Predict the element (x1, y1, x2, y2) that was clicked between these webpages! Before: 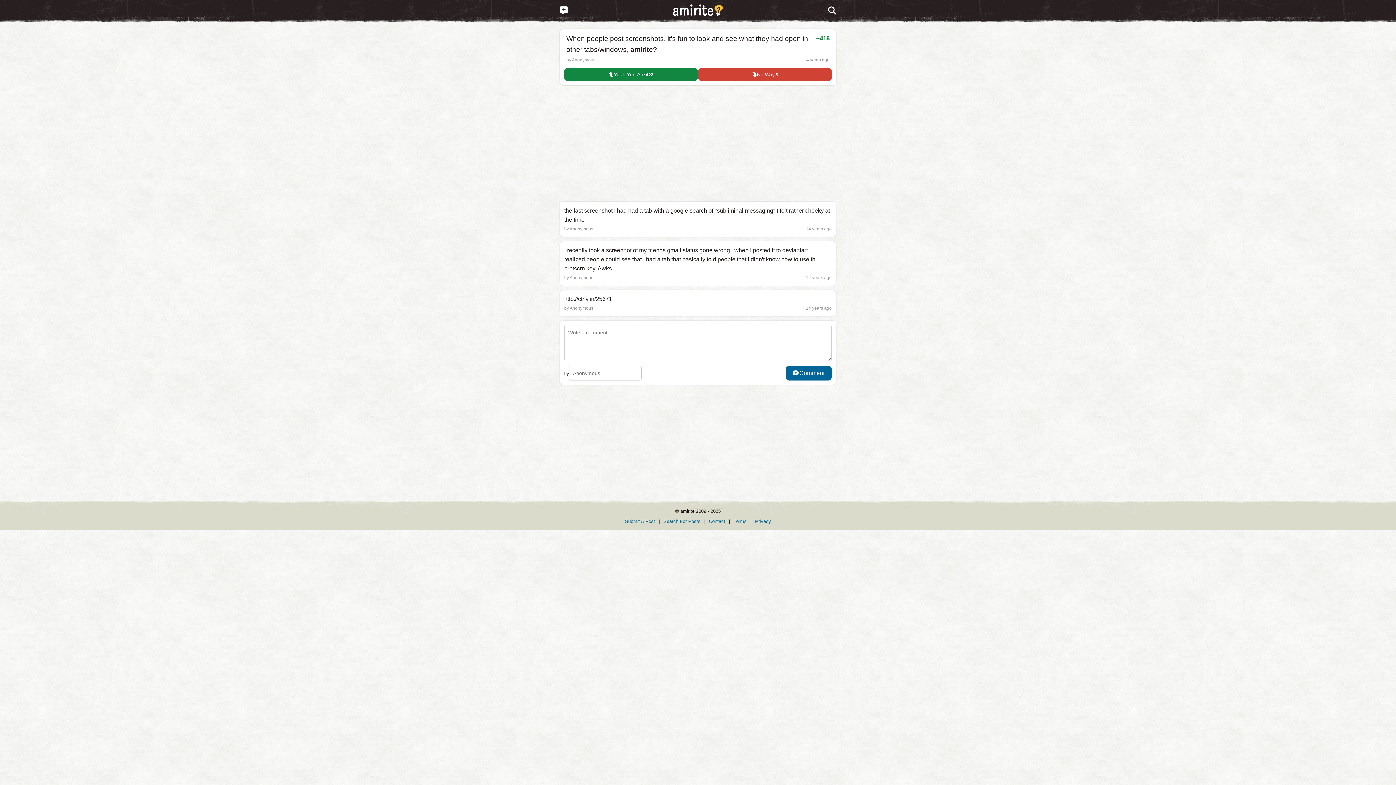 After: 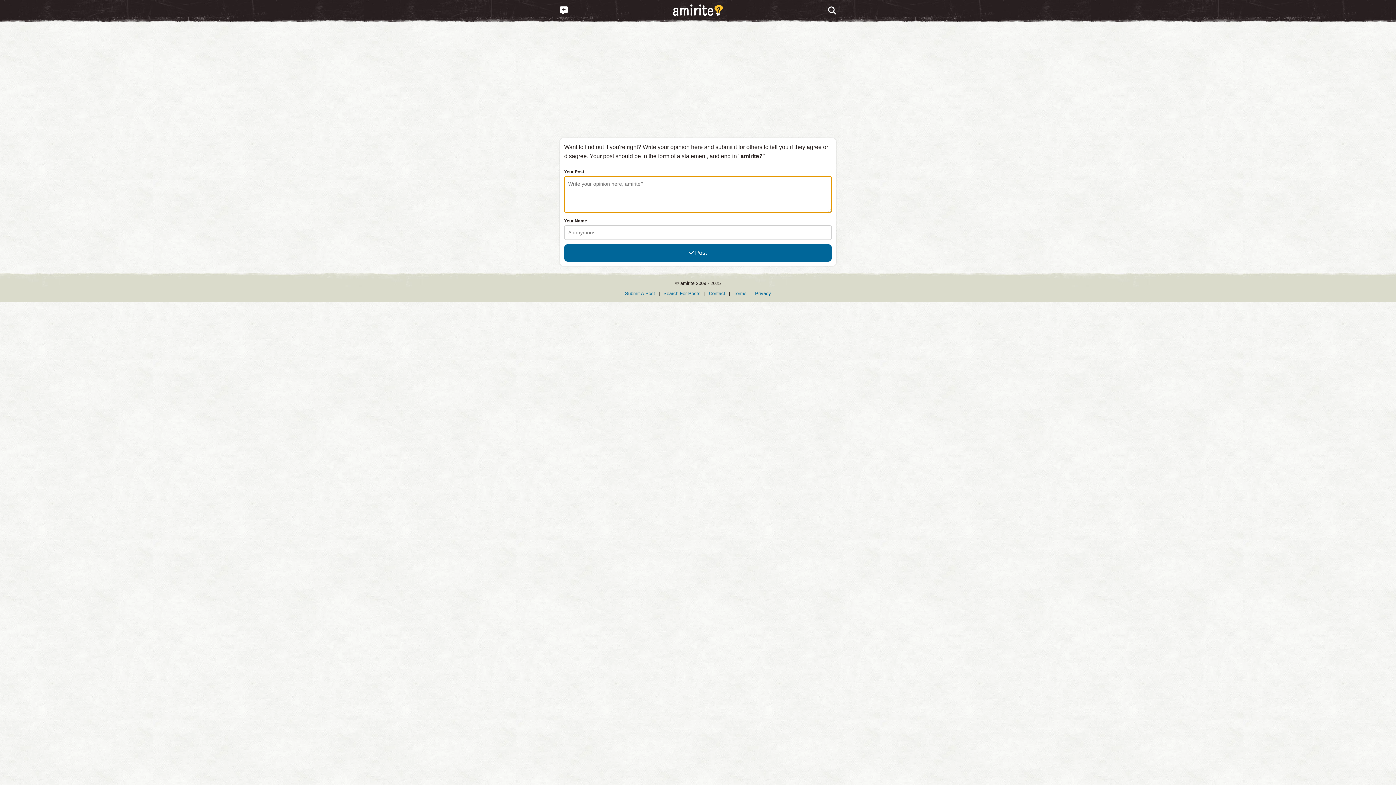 Action: bbox: (552, 0, 575, 21)